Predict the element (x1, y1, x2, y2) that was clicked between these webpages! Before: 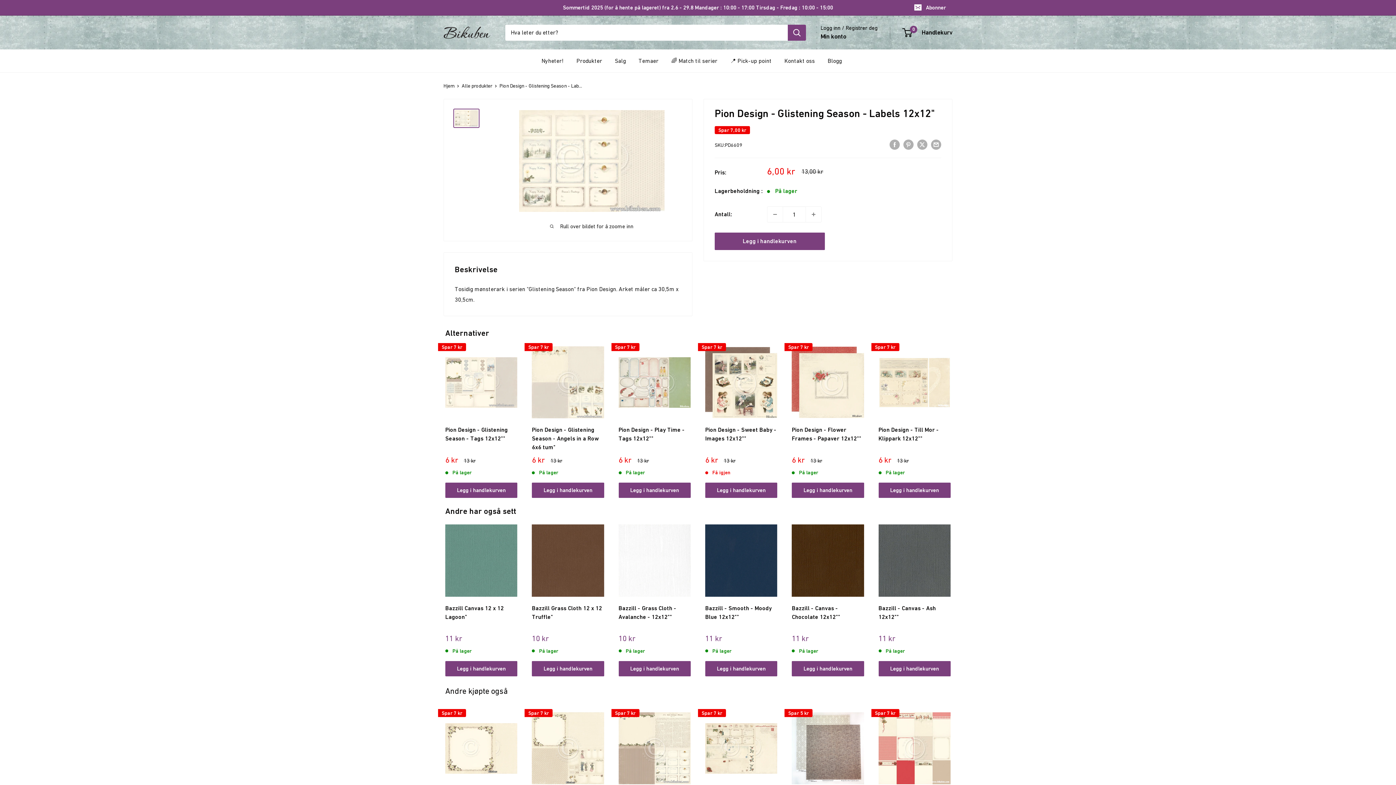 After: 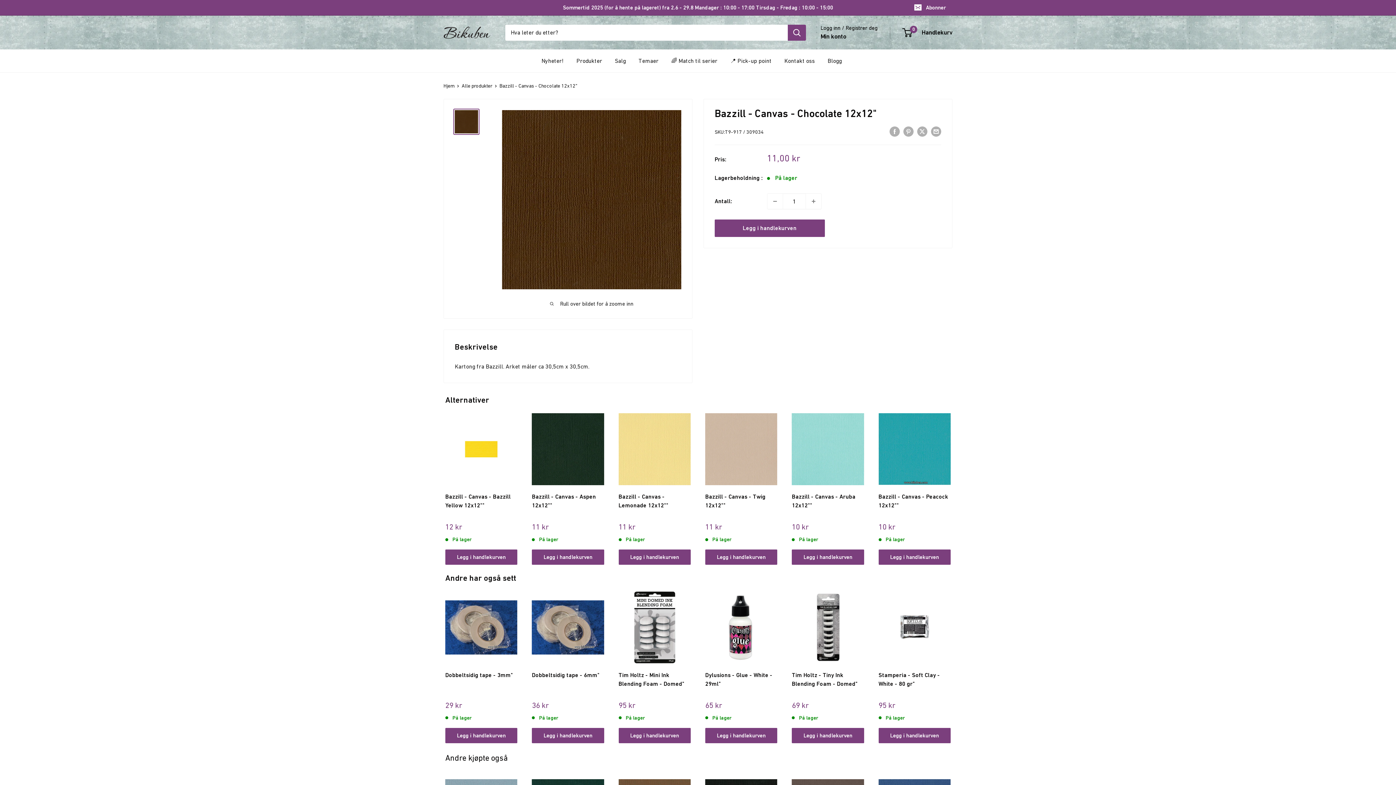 Action: bbox: (792, 524, 864, 596)